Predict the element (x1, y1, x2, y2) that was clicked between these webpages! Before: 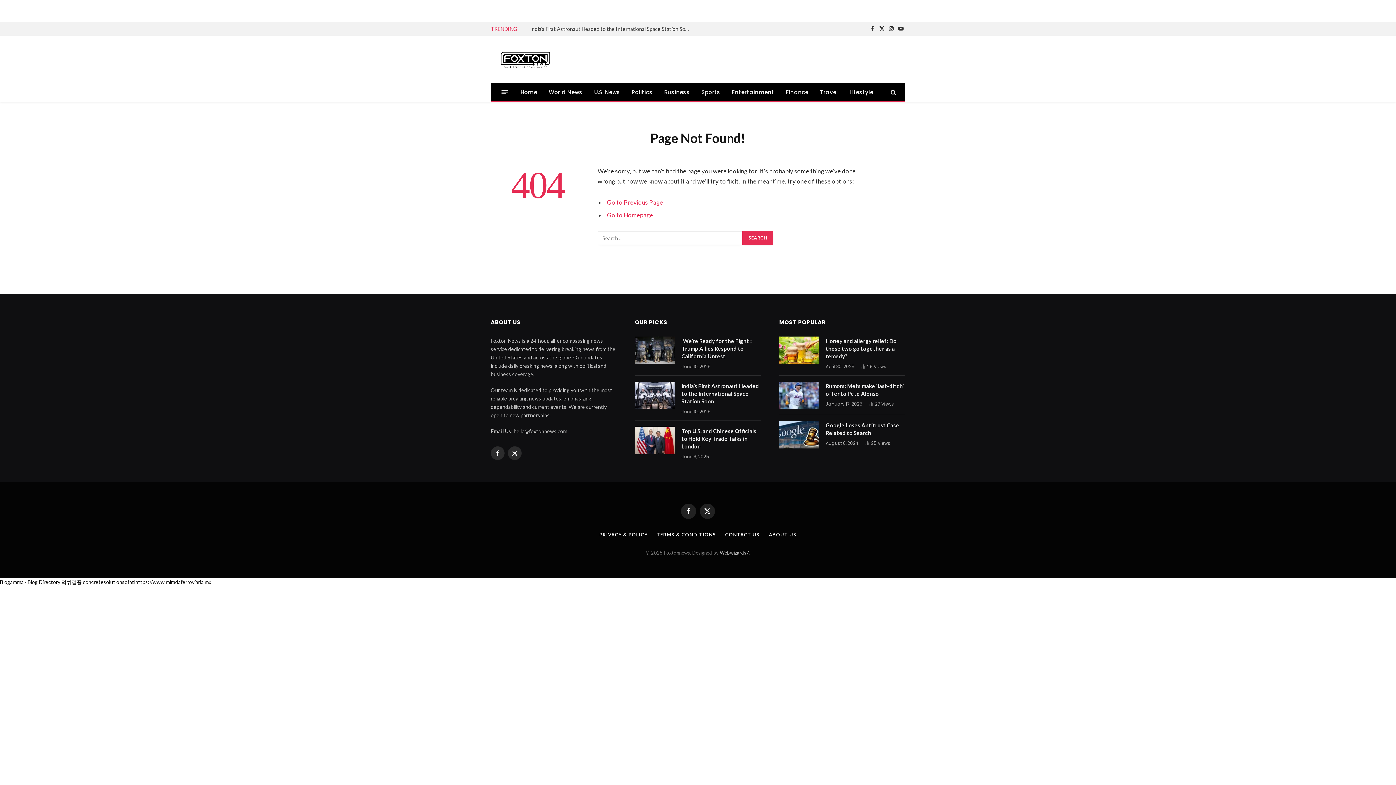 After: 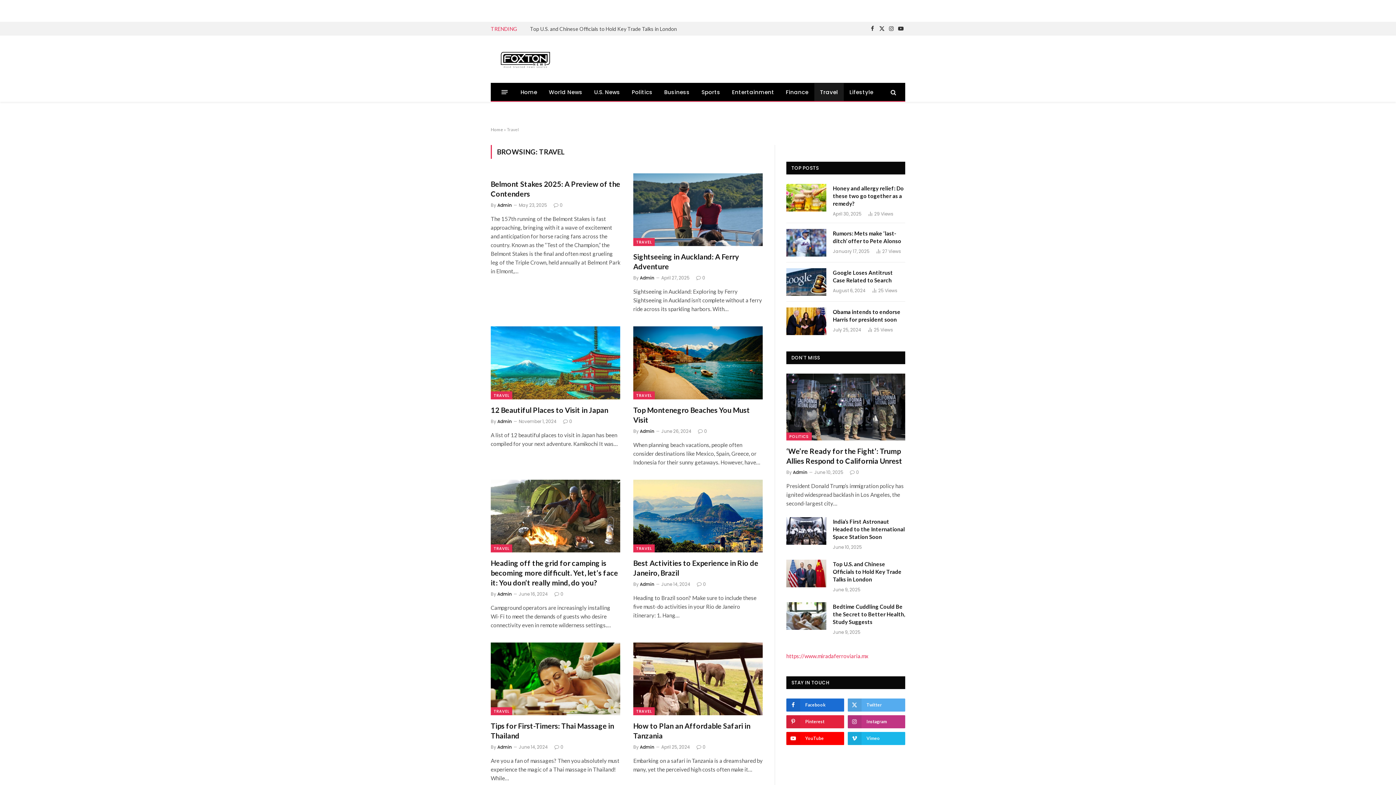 Action: bbox: (814, 83, 843, 101) label: Travel